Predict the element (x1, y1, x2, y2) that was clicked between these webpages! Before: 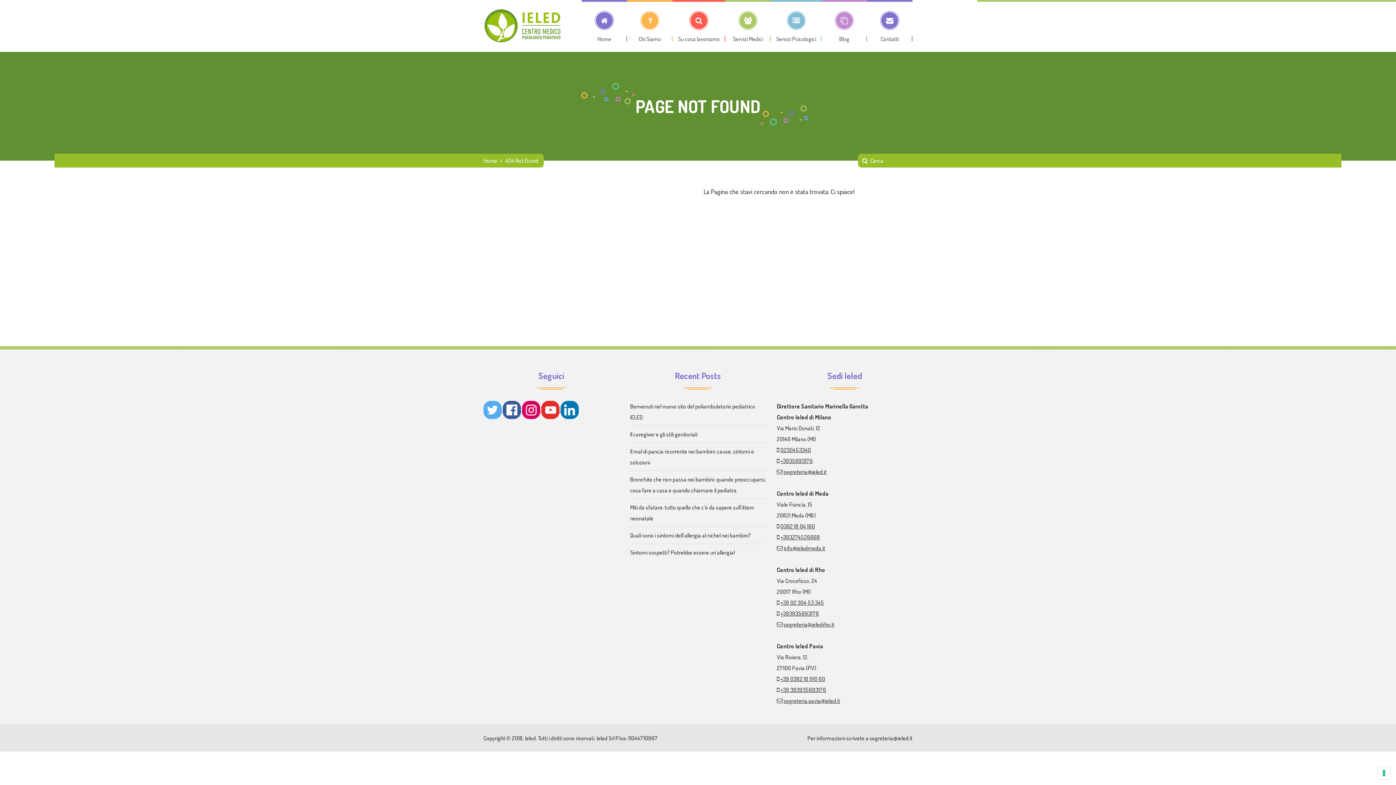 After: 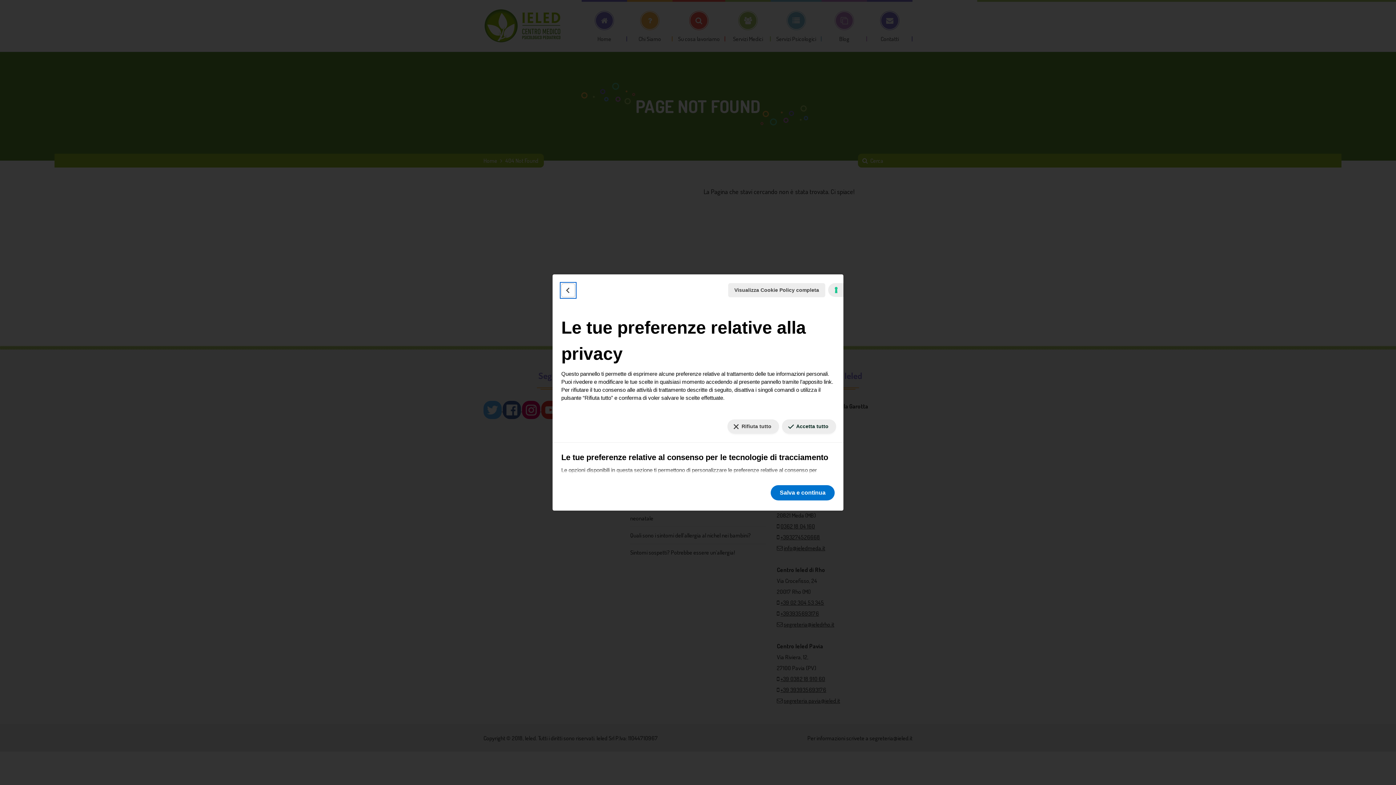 Action: bbox: (1378, 767, 1390, 779) label: Le tue preferenze relative al consenso per le tecnologie di tracciamento